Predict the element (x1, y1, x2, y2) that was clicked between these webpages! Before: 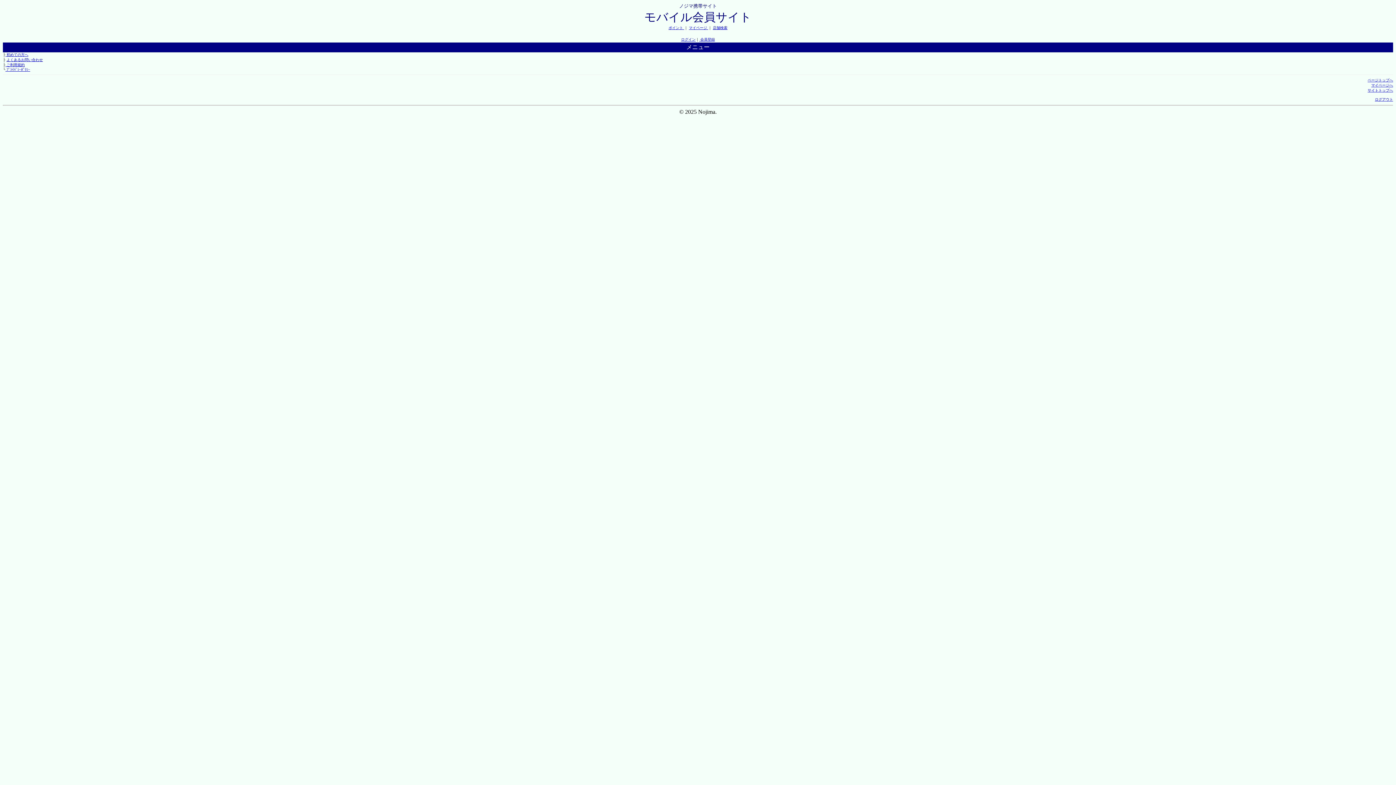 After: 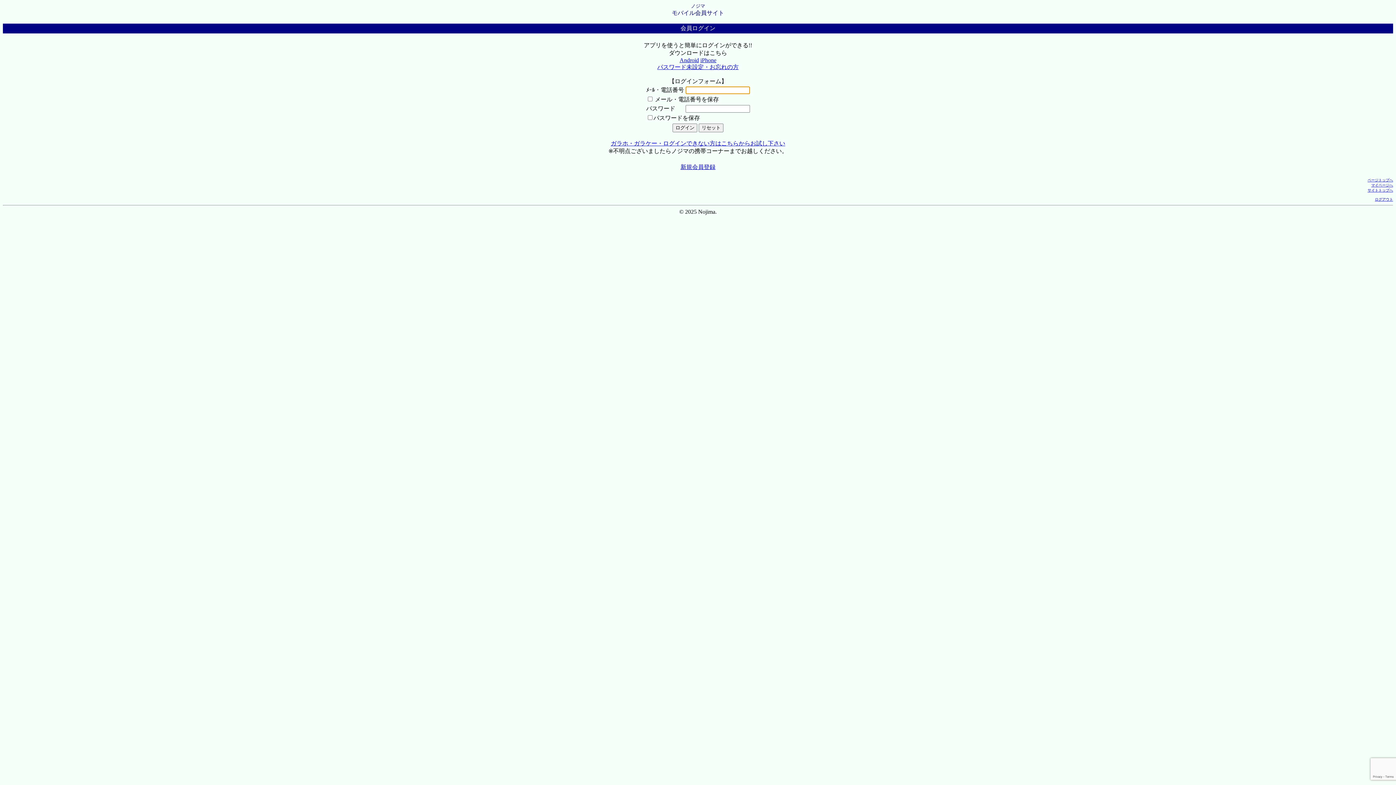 Action: label: マイページへ bbox: (1371, 83, 1393, 87)